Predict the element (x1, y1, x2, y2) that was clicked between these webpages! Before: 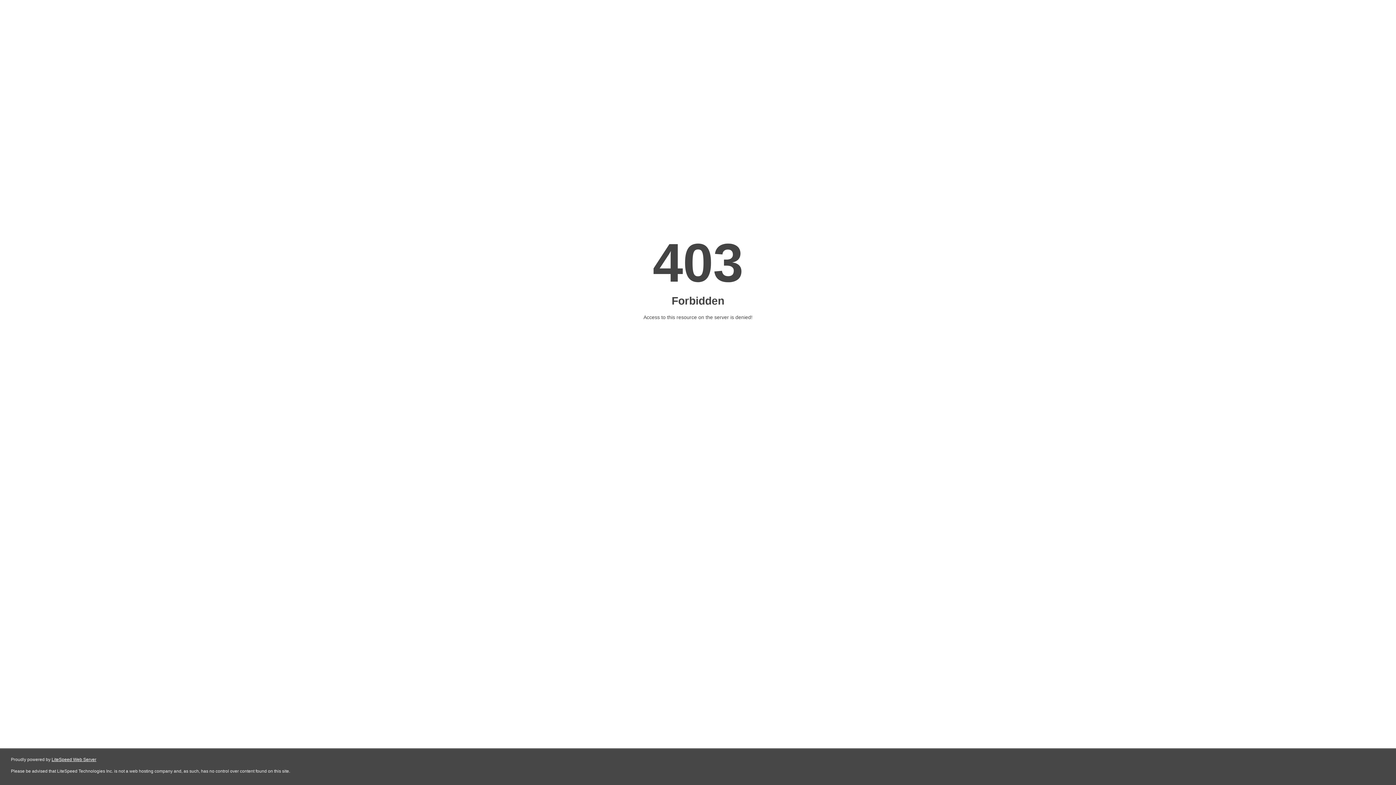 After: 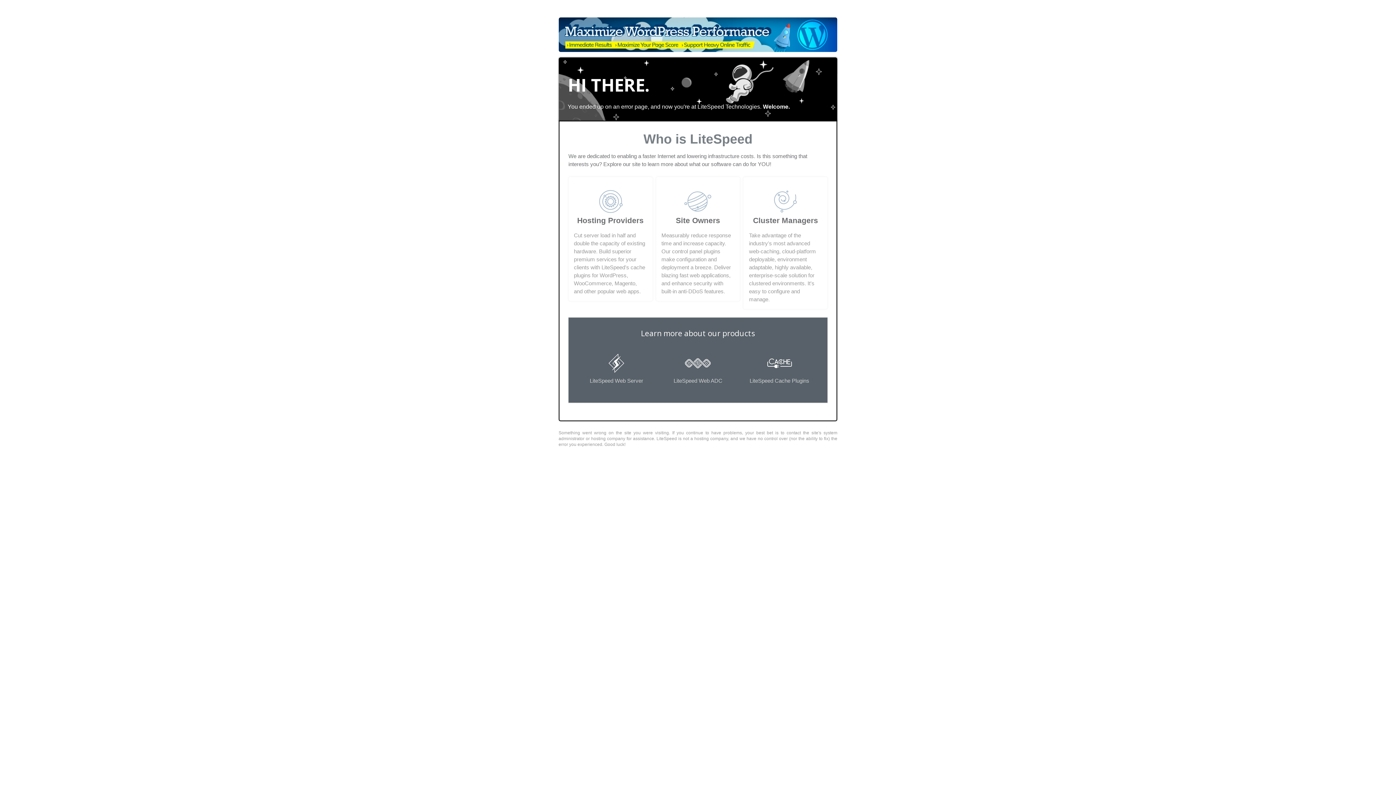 Action: label: LiteSpeed Web Server bbox: (51, 757, 96, 762)